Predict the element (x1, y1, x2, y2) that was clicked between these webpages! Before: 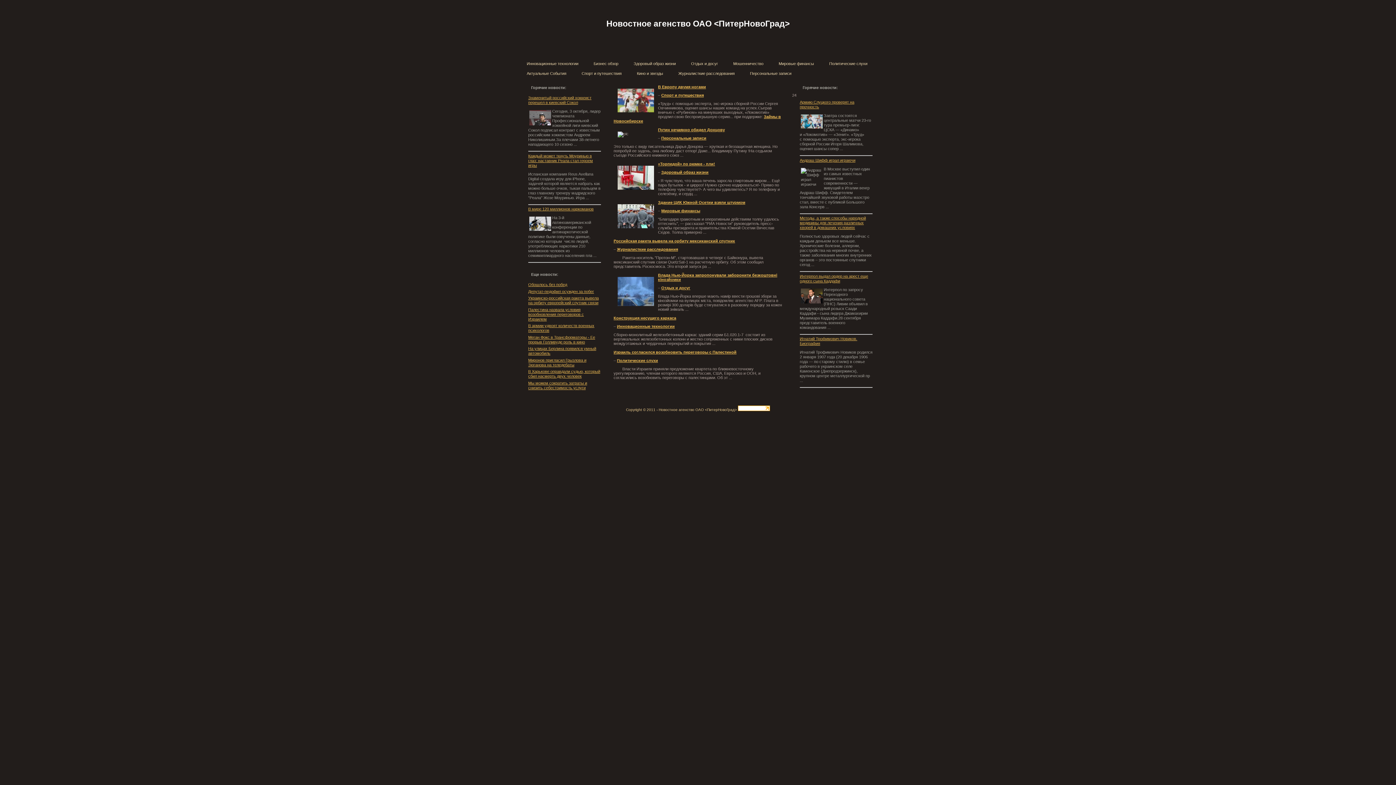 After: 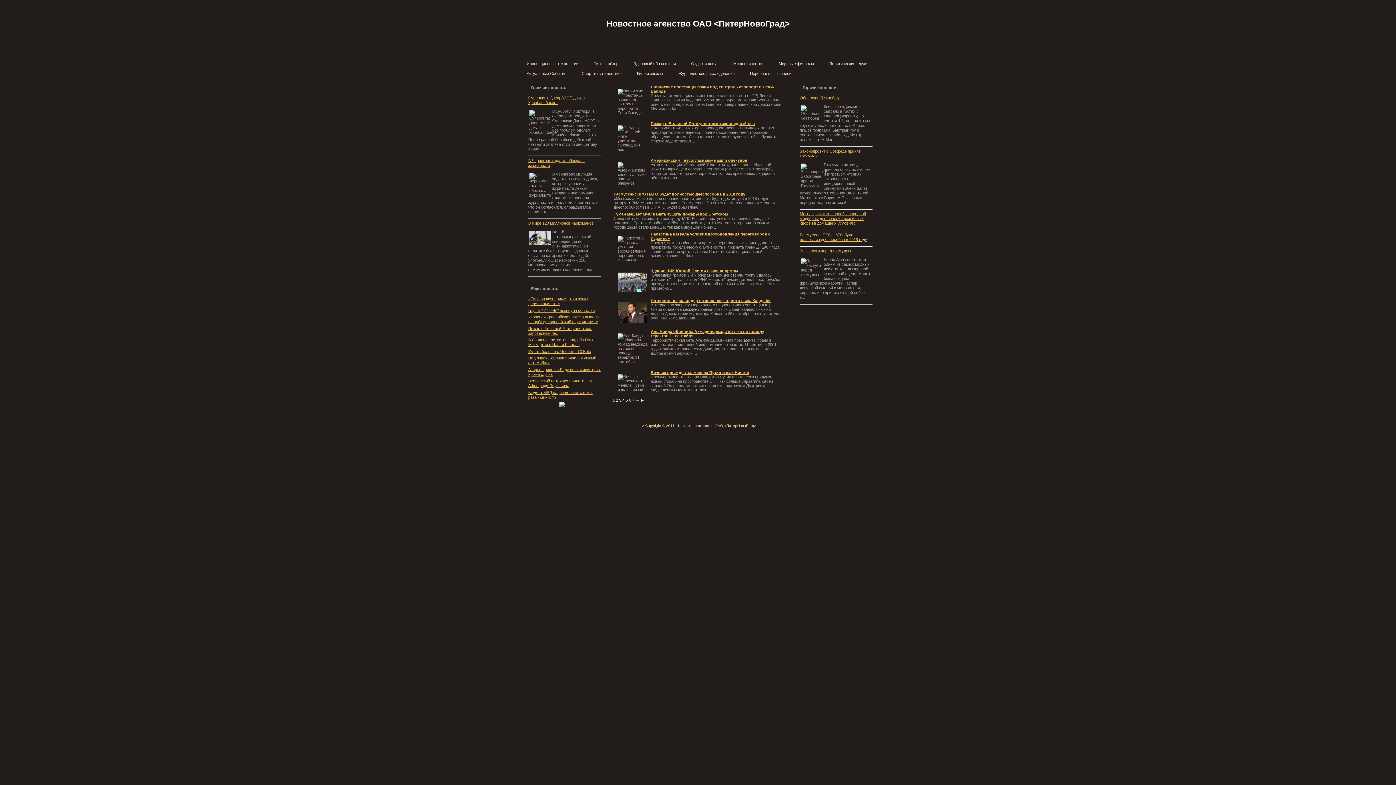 Action: bbox: (772, 58, 820, 68) label: Мировые финансы